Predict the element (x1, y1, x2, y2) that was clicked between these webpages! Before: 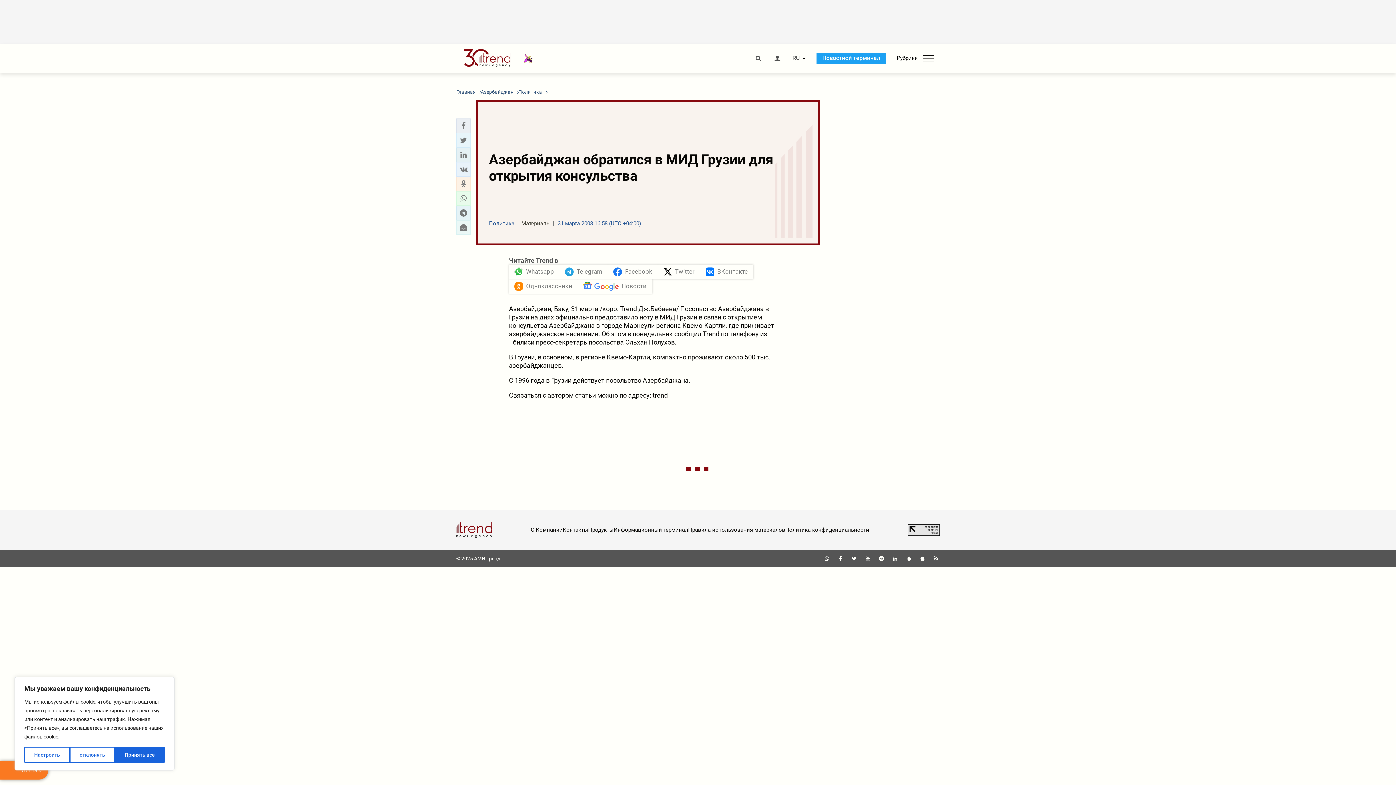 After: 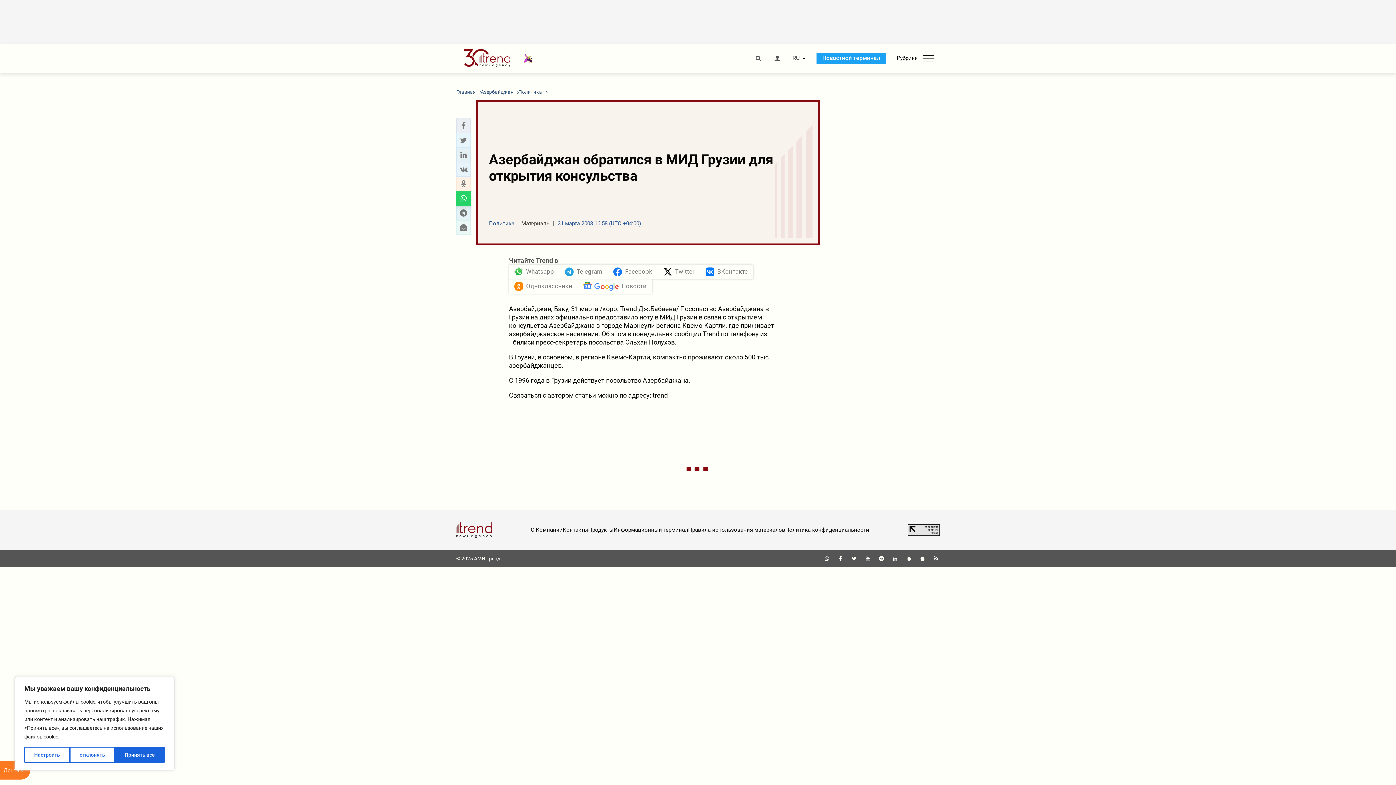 Action: bbox: (458, 193, 468, 203) label: whatsapp sharing